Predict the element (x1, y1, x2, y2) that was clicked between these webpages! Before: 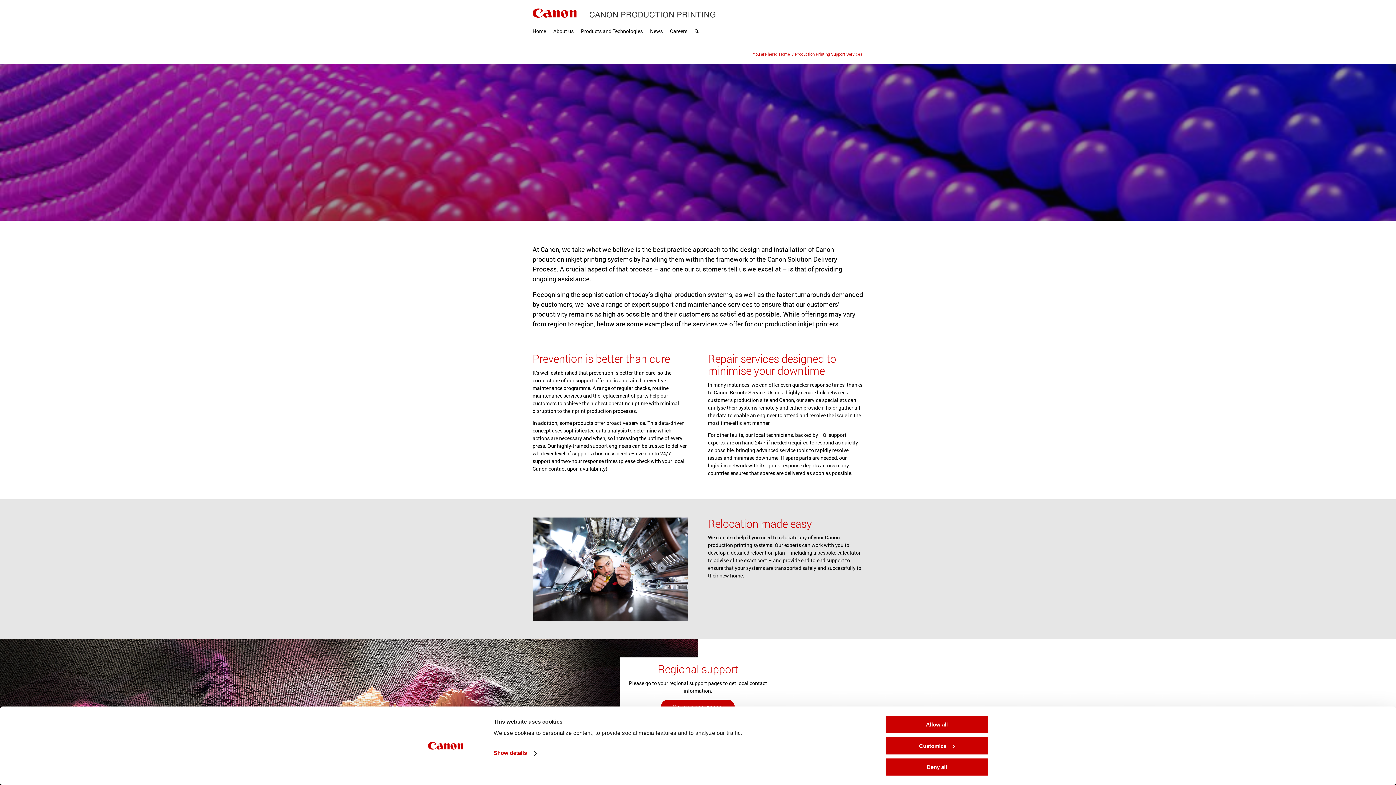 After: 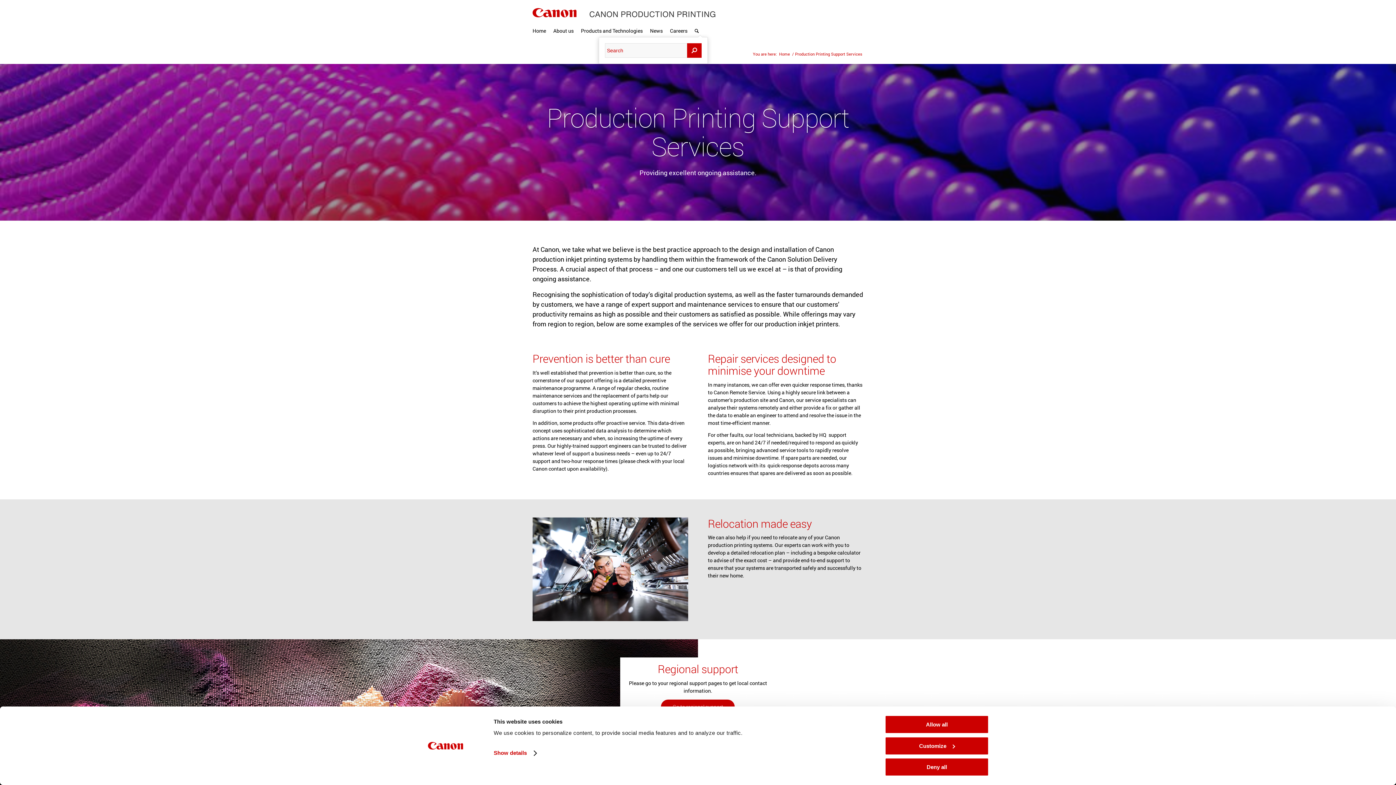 Action: label: Search bbox: (694, 0, 698, 44)